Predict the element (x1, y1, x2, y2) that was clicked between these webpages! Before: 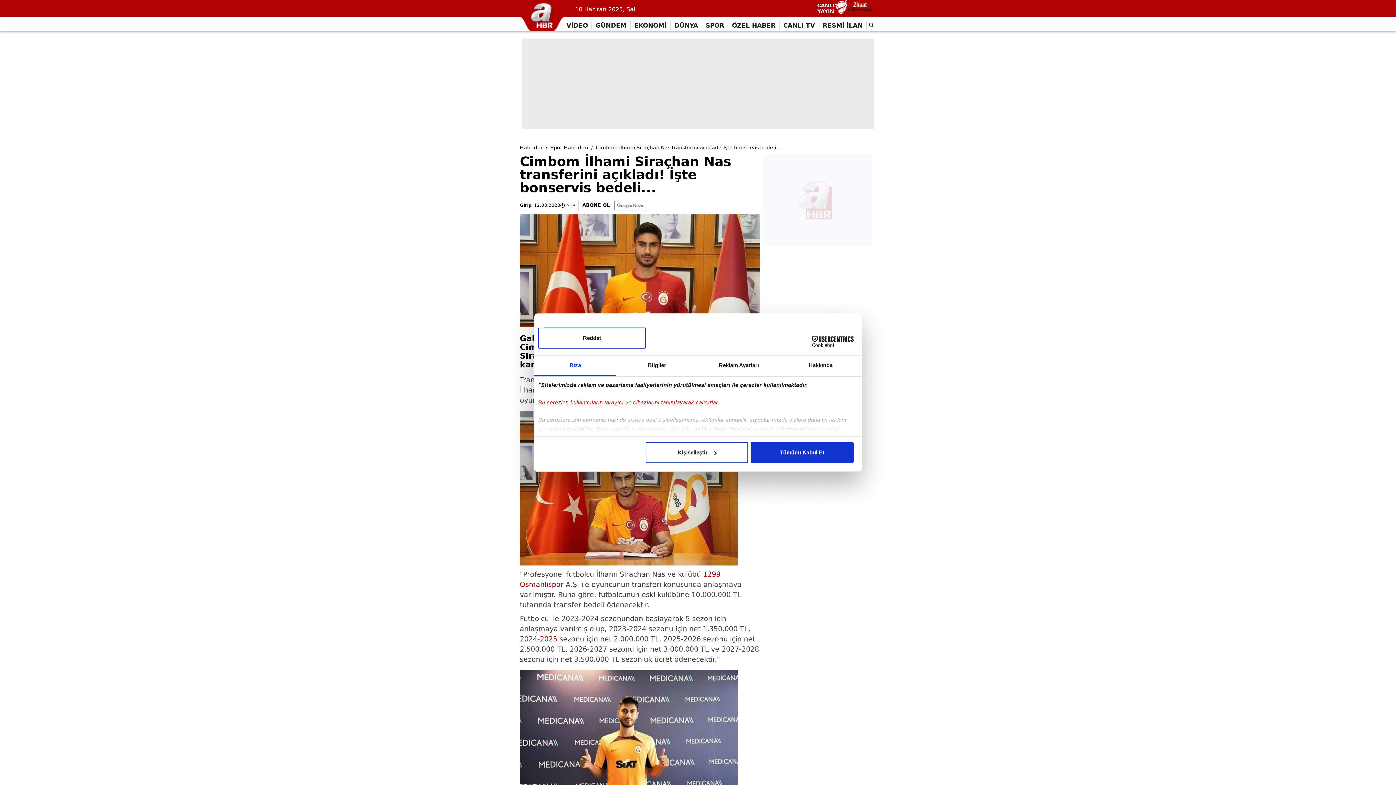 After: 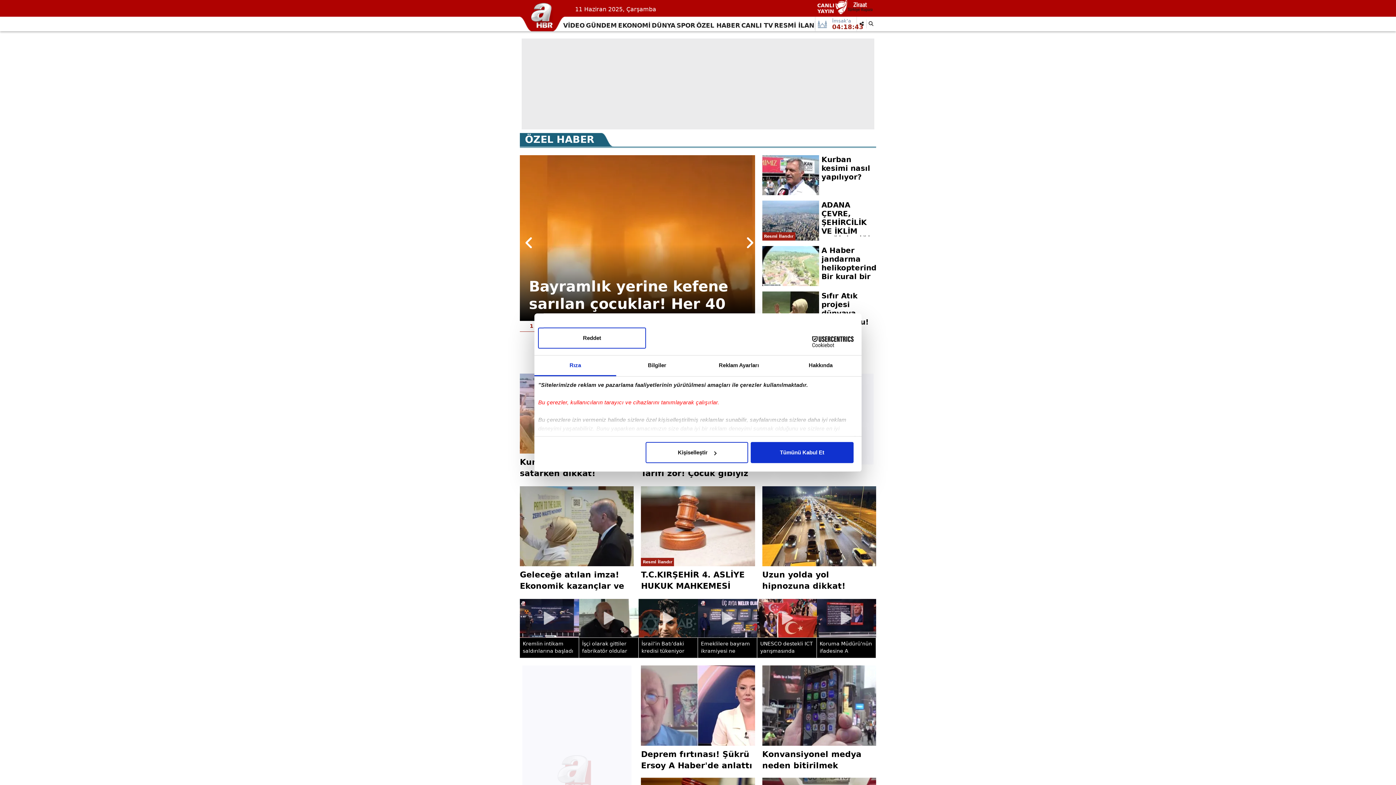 Action: label: ÖZEL HABER bbox: (728, 19, 779, 31)